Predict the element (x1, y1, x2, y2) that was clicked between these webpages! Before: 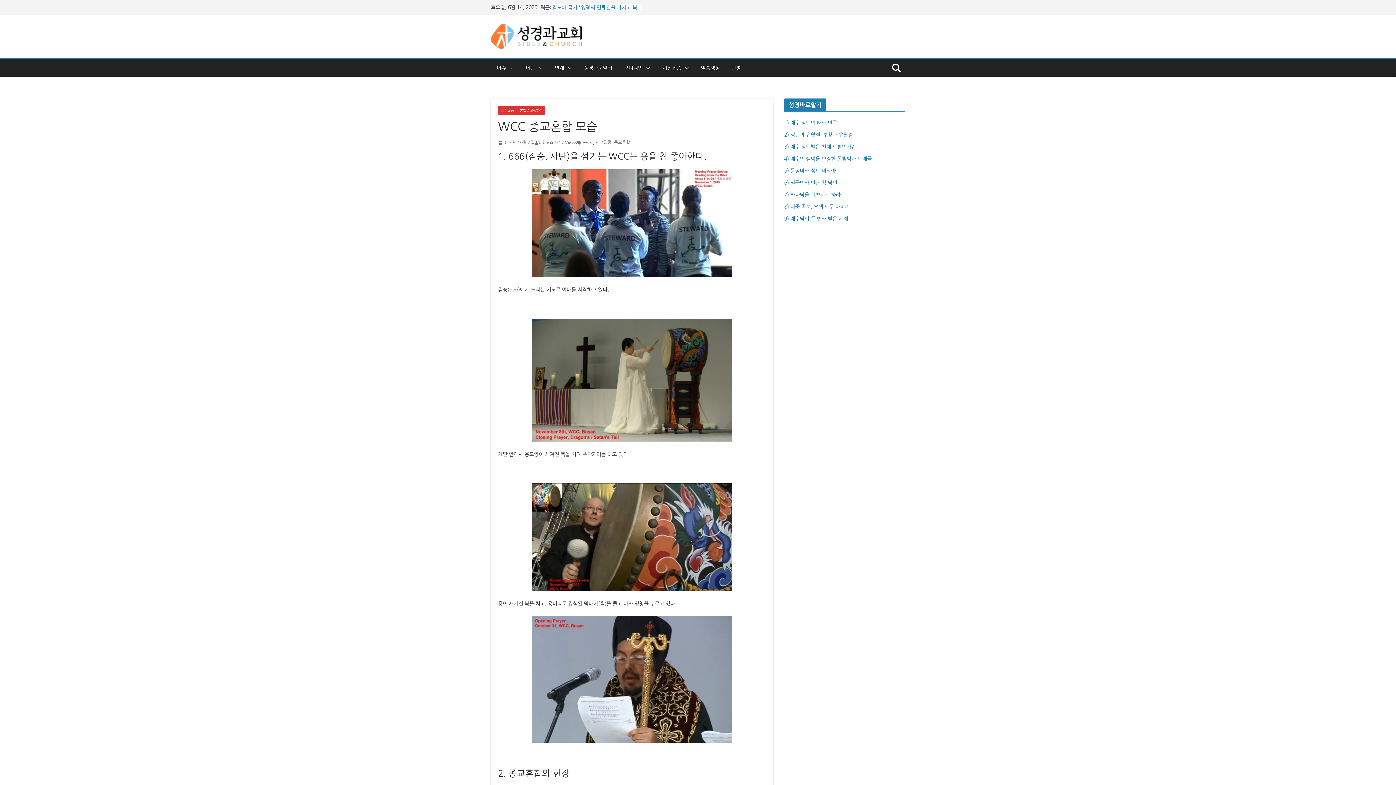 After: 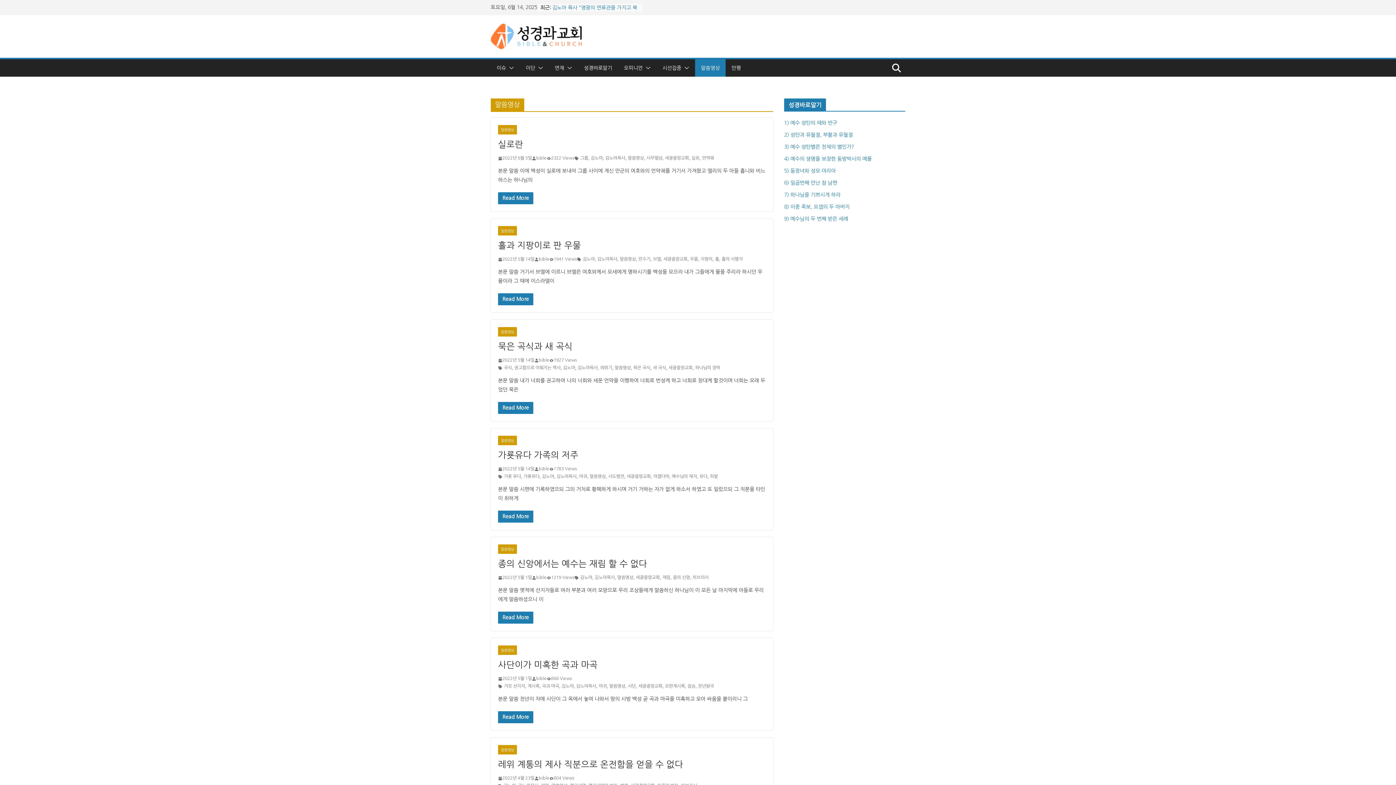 Action: label: 말씀영상 bbox: (701, 62, 720, 73)